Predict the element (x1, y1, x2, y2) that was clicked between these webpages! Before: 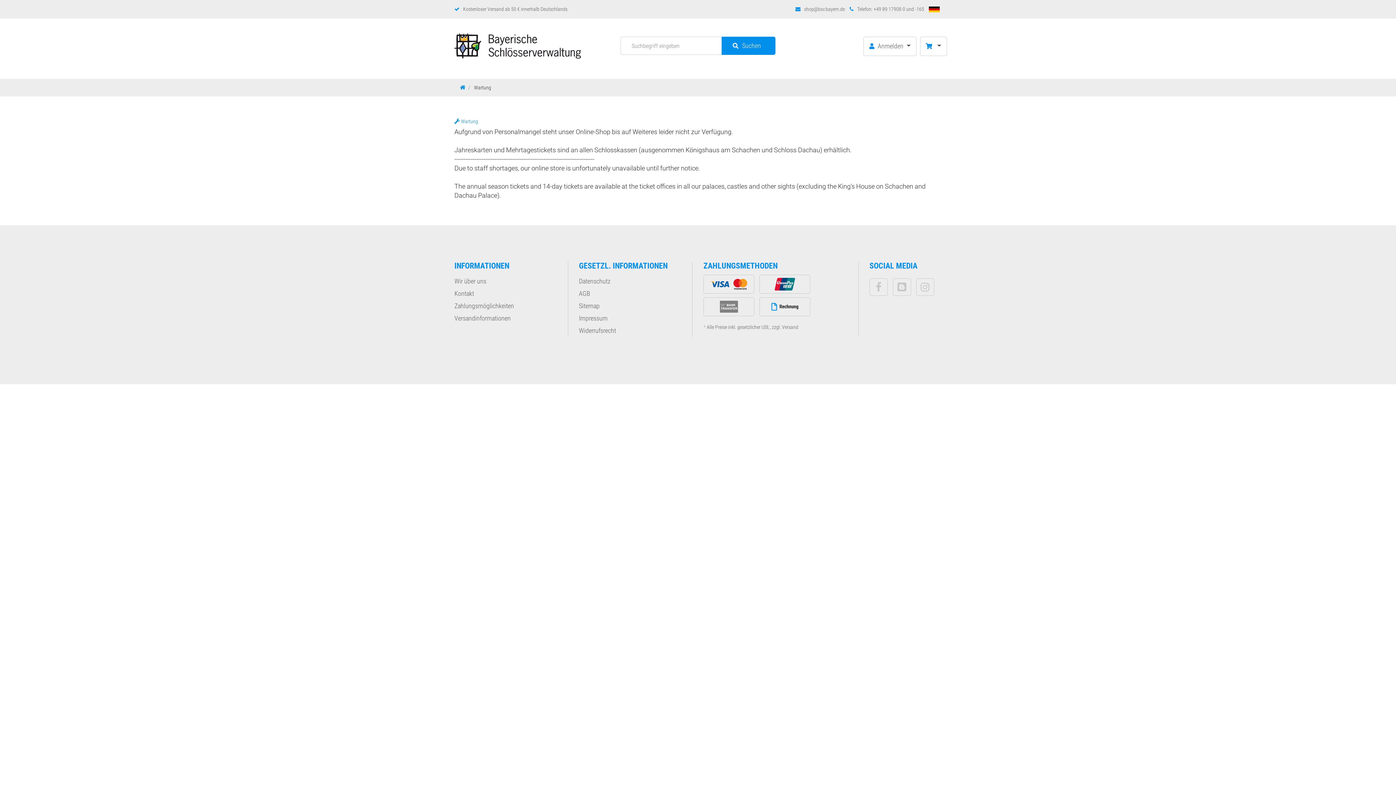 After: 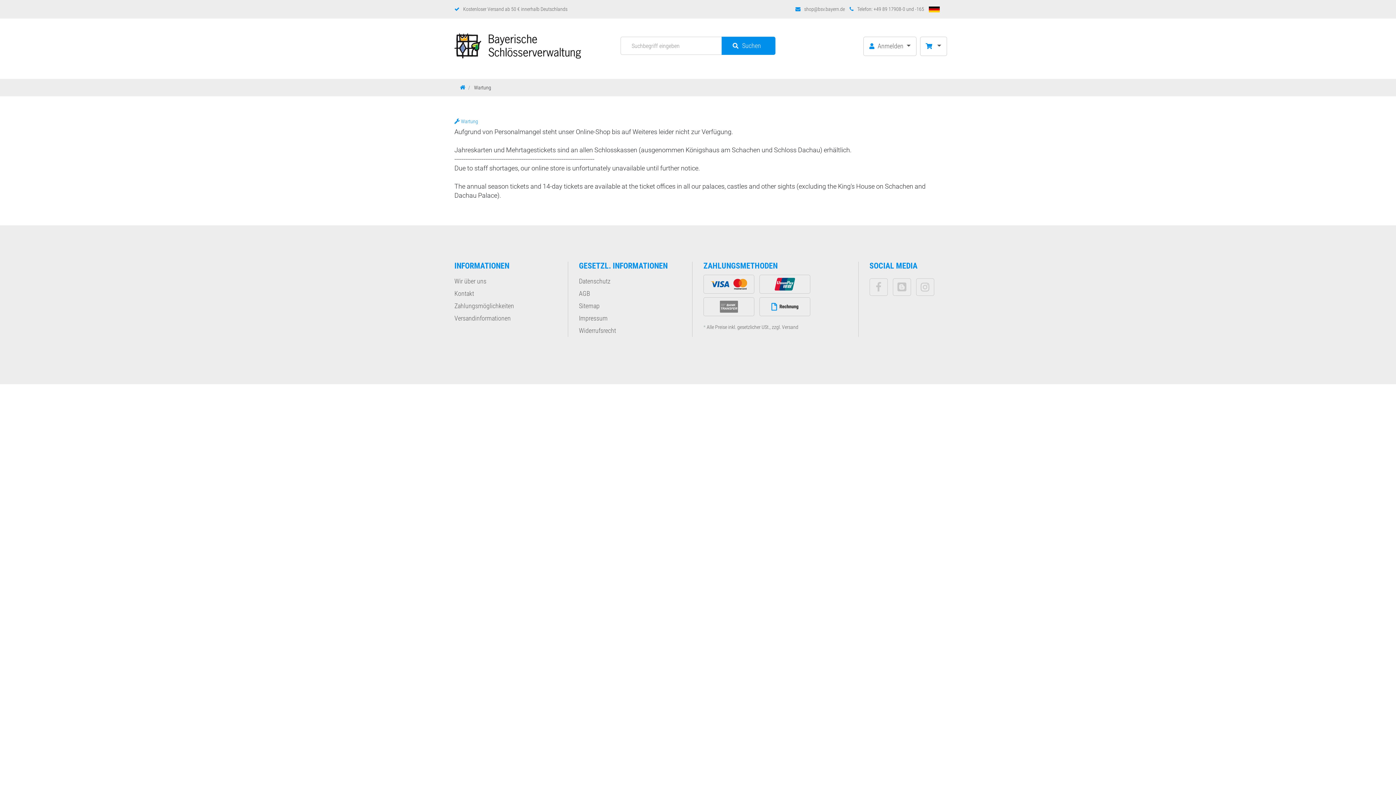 Action: label: Versandinformationen bbox: (454, 314, 510, 322)